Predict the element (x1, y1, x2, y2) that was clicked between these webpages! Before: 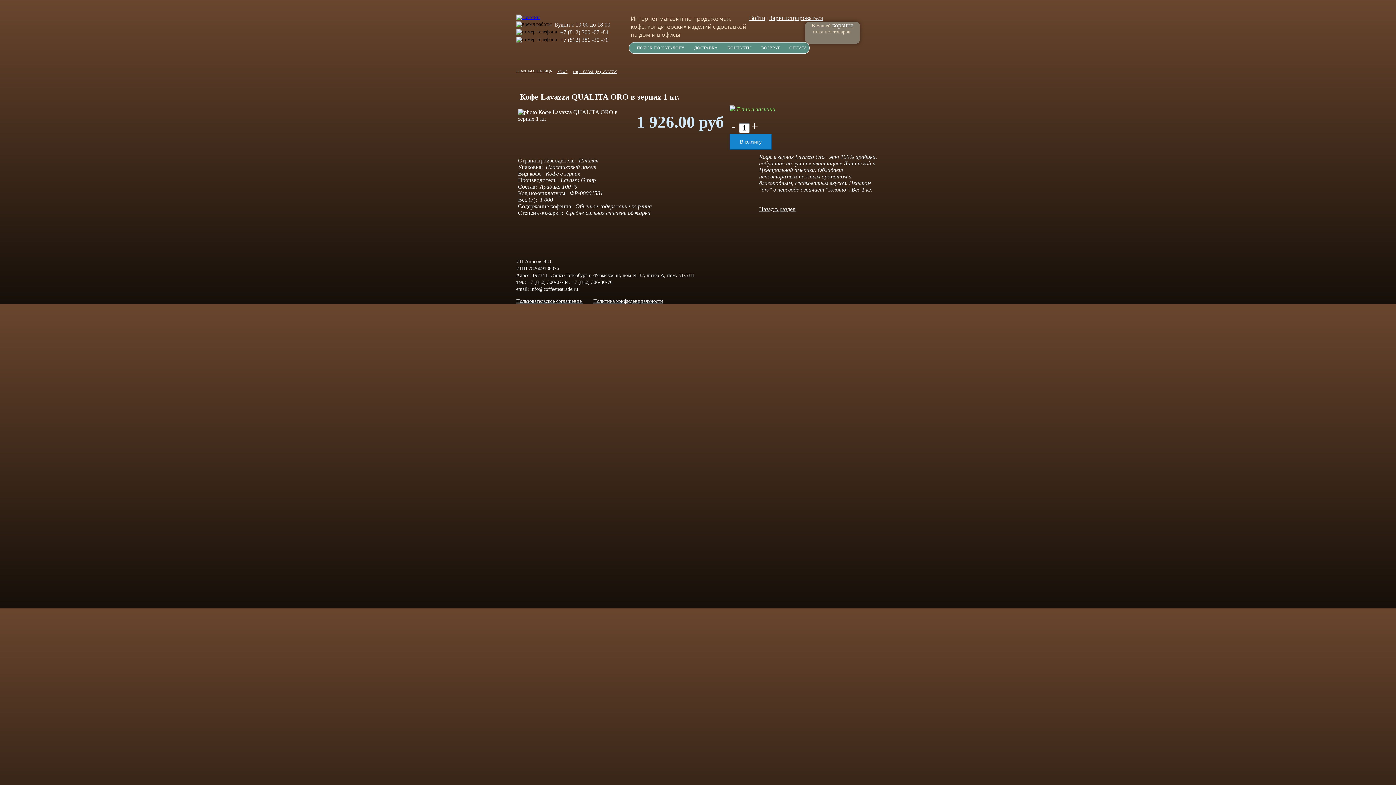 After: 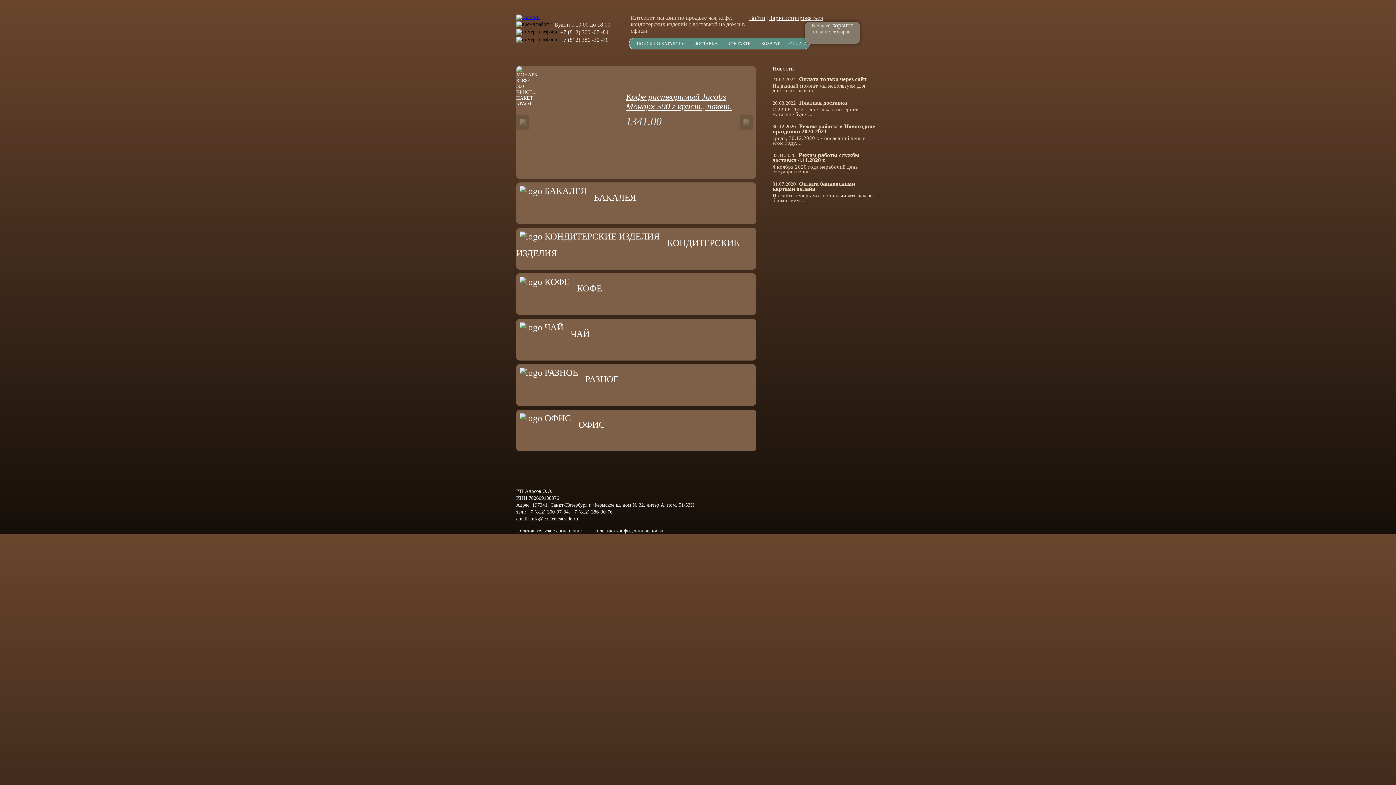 Action: bbox: (516, 10, 540, 16)